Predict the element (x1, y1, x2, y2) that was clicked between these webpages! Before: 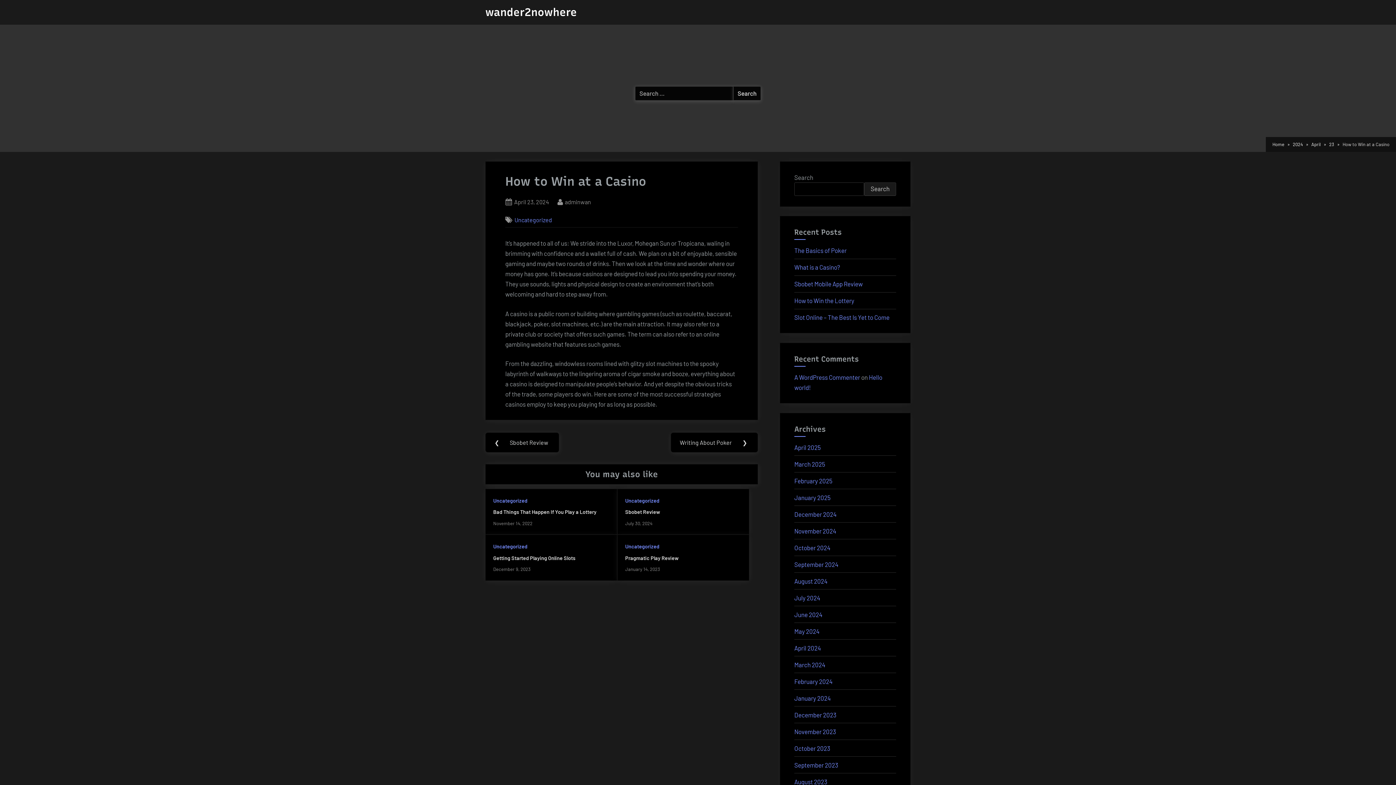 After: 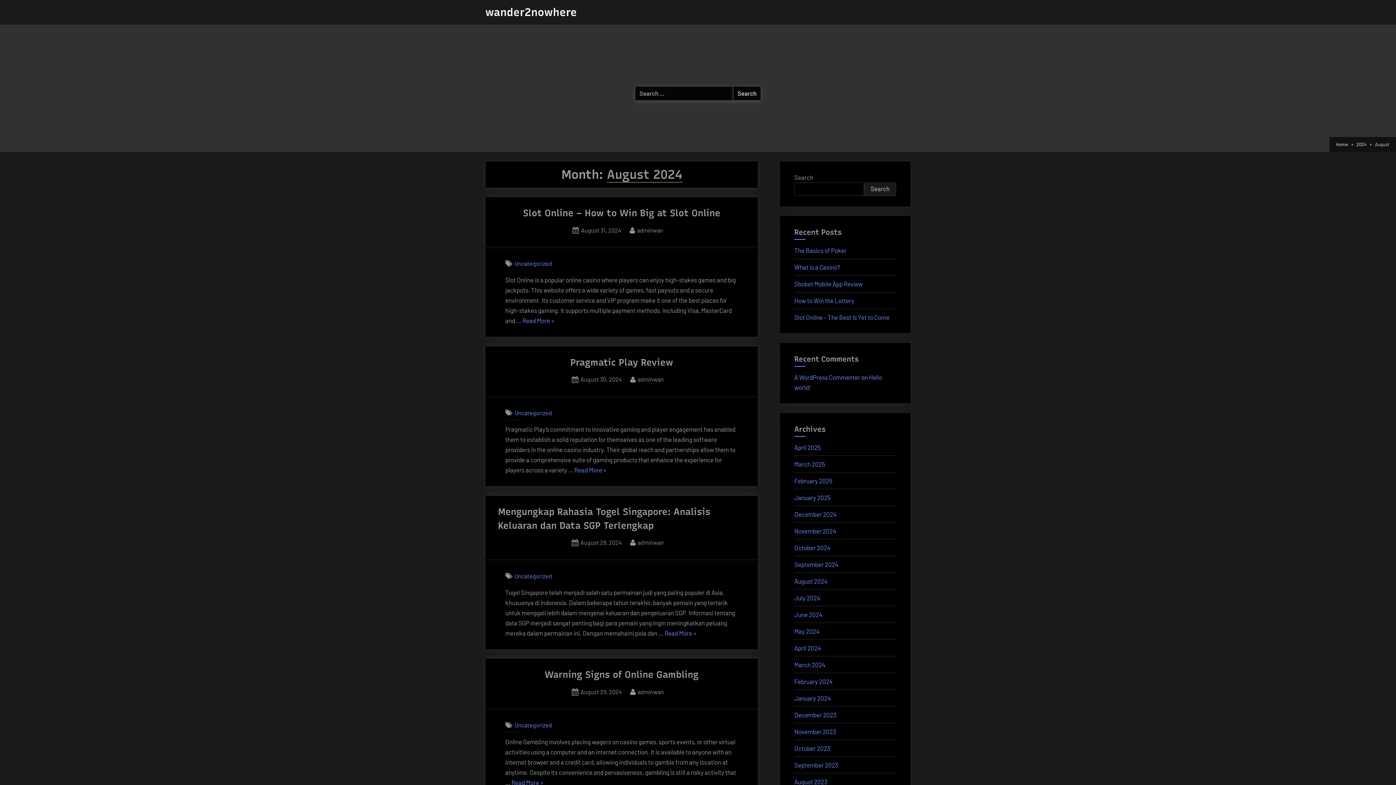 Action: bbox: (794, 577, 827, 585) label: August 2024